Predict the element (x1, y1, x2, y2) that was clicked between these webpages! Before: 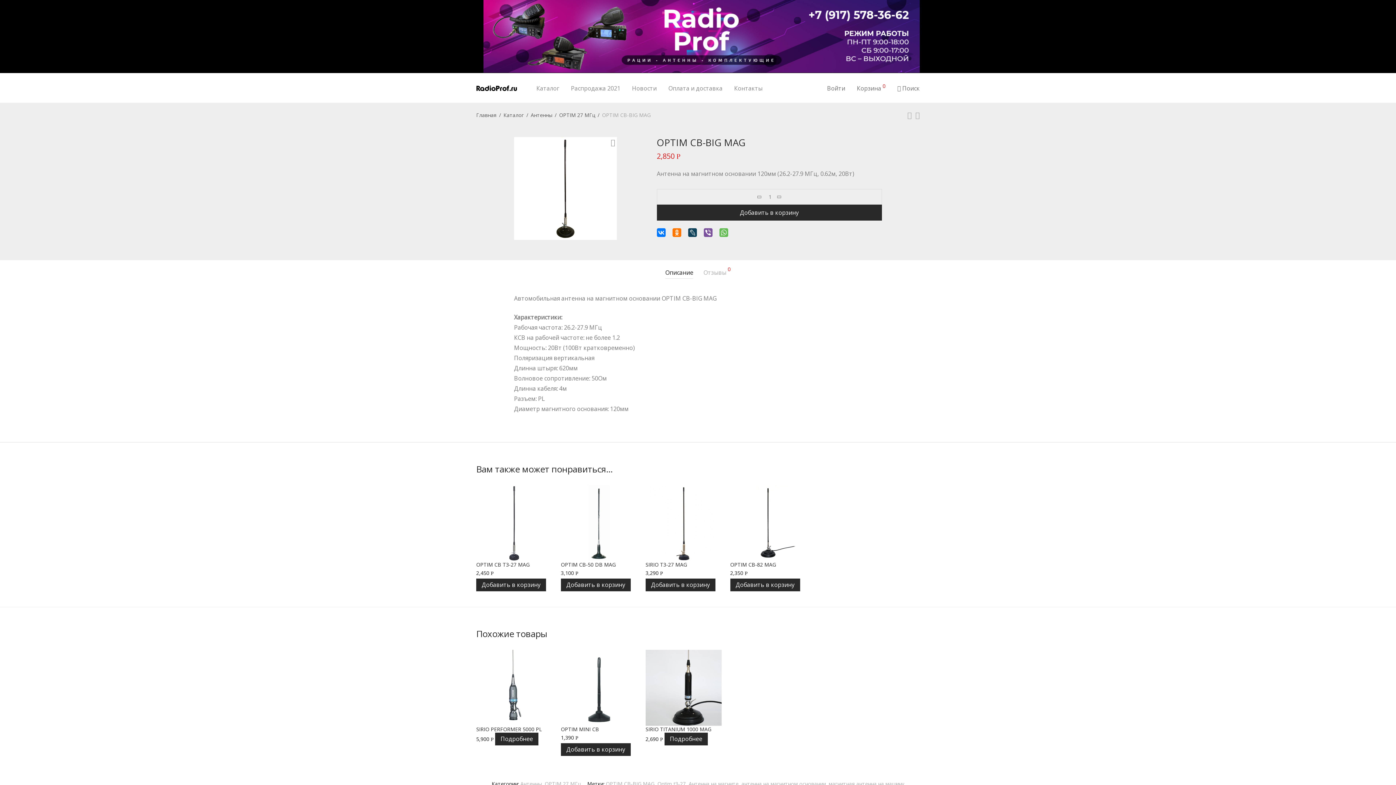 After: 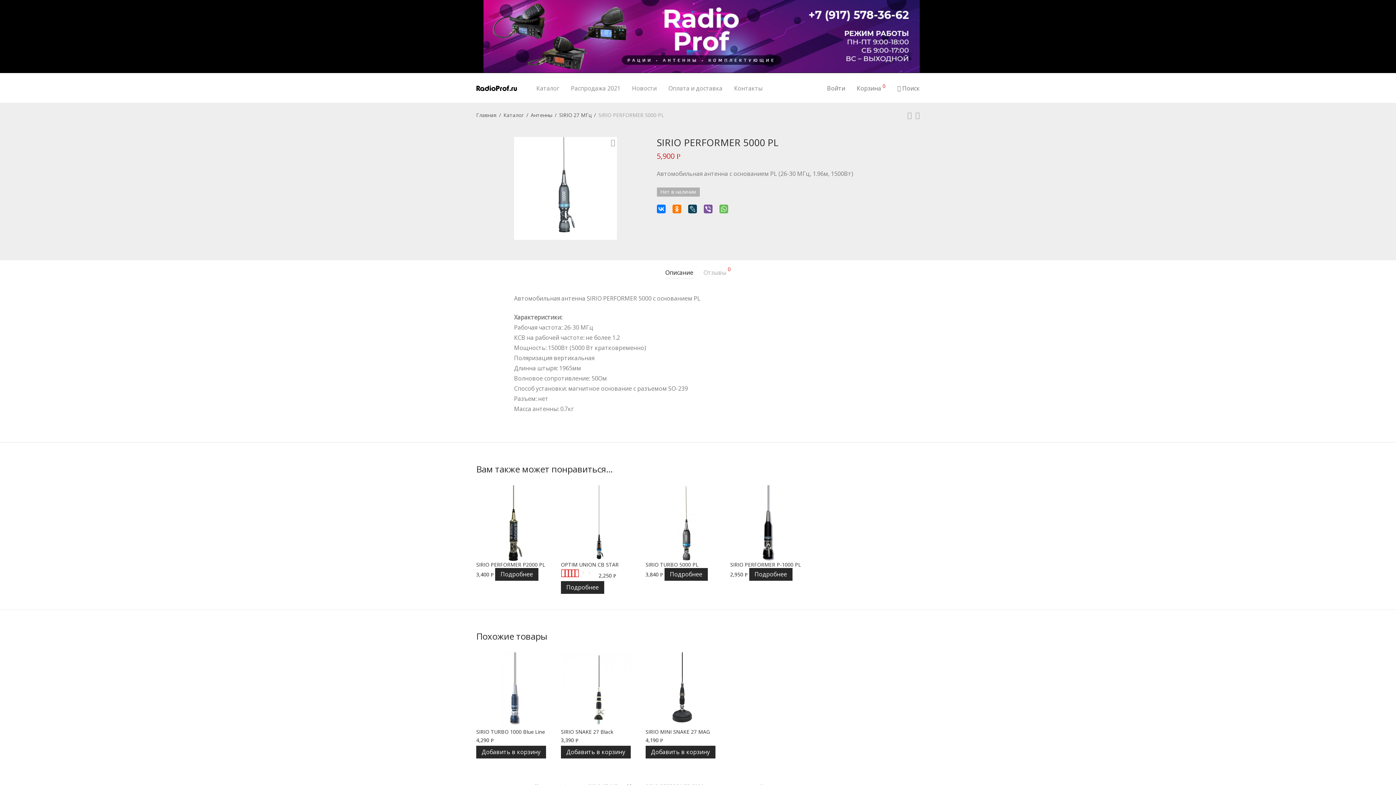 Action: bbox: (495, 733, 538, 745) label: Подробнее